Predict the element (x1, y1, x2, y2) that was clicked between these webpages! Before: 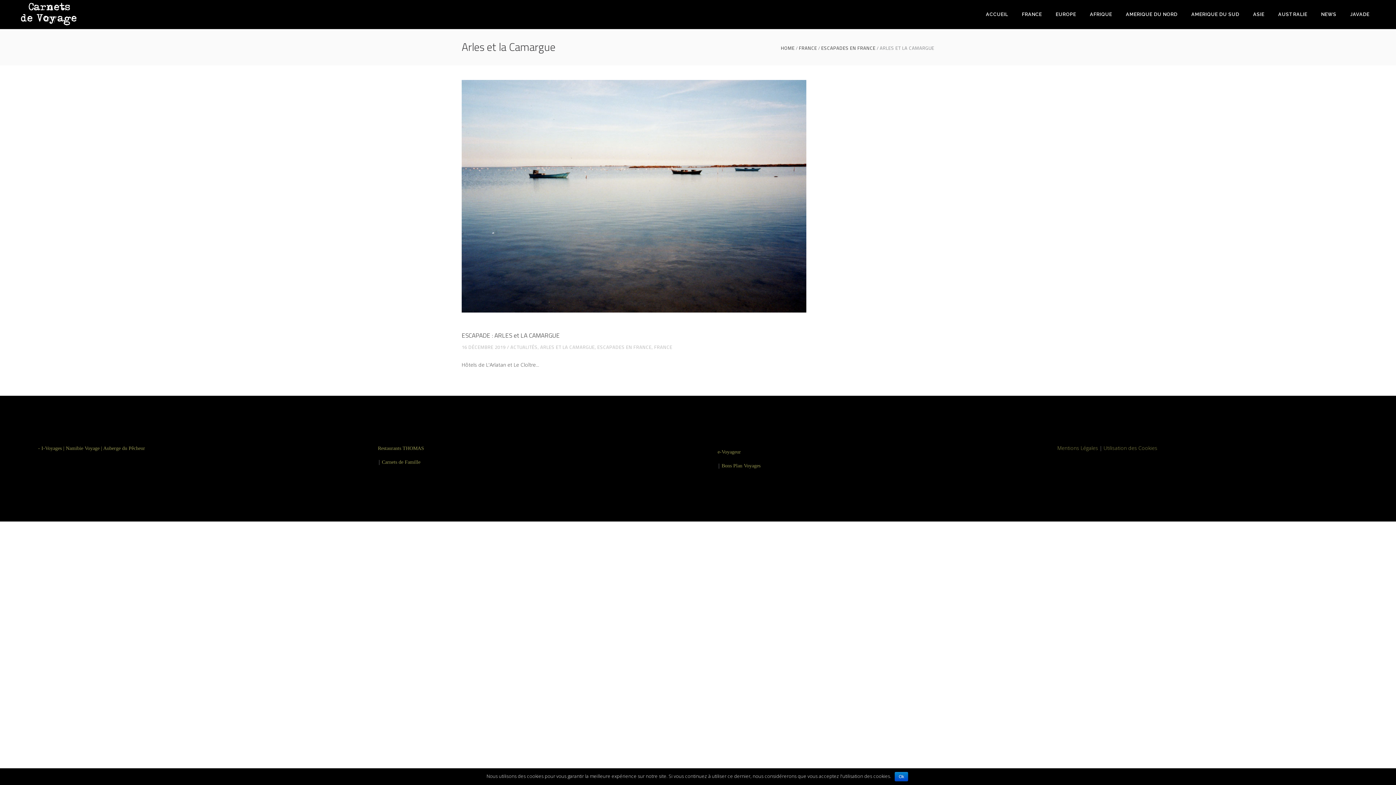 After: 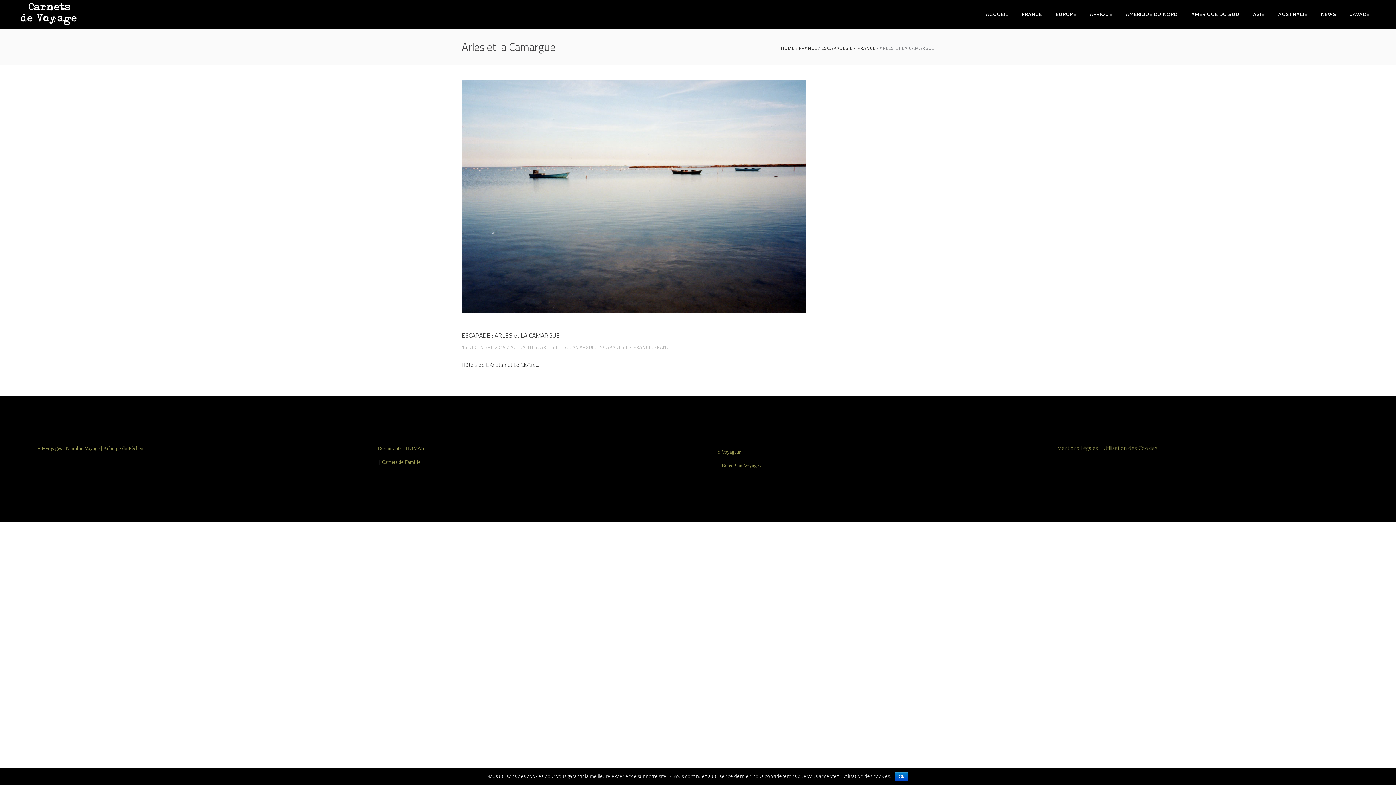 Action: bbox: (382, 458, 420, 465) label: Carnets de Famille